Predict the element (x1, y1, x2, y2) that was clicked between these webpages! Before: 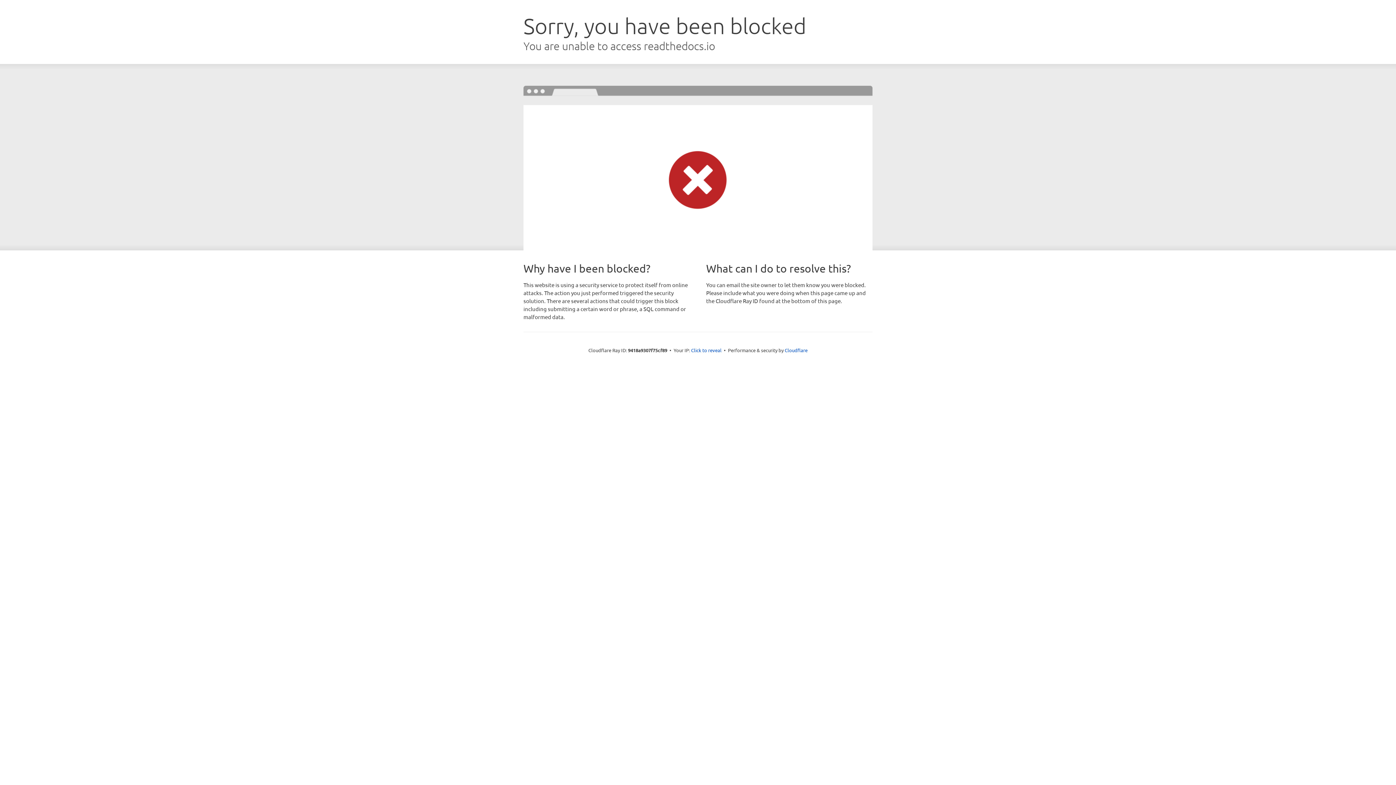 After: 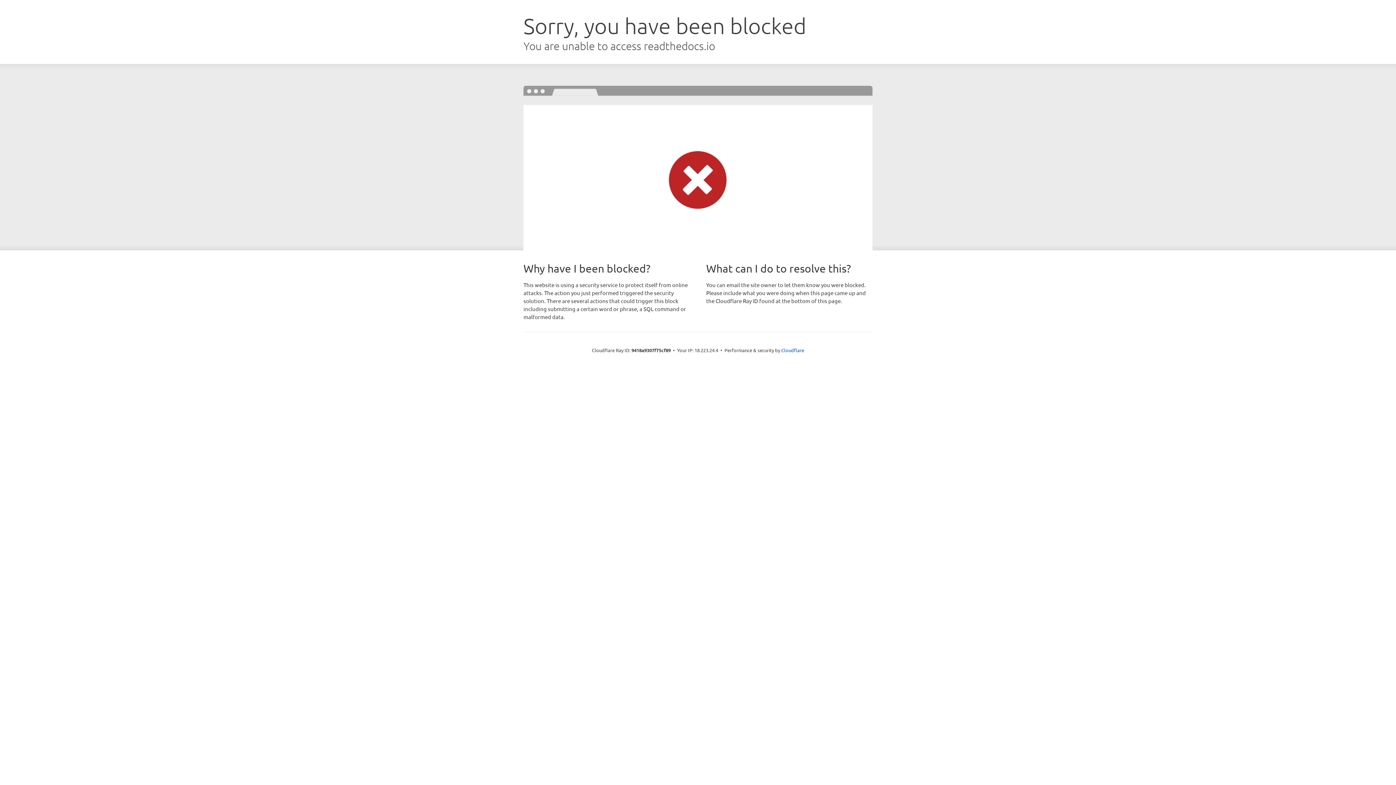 Action: bbox: (691, 346, 721, 353) label: Click to reveal